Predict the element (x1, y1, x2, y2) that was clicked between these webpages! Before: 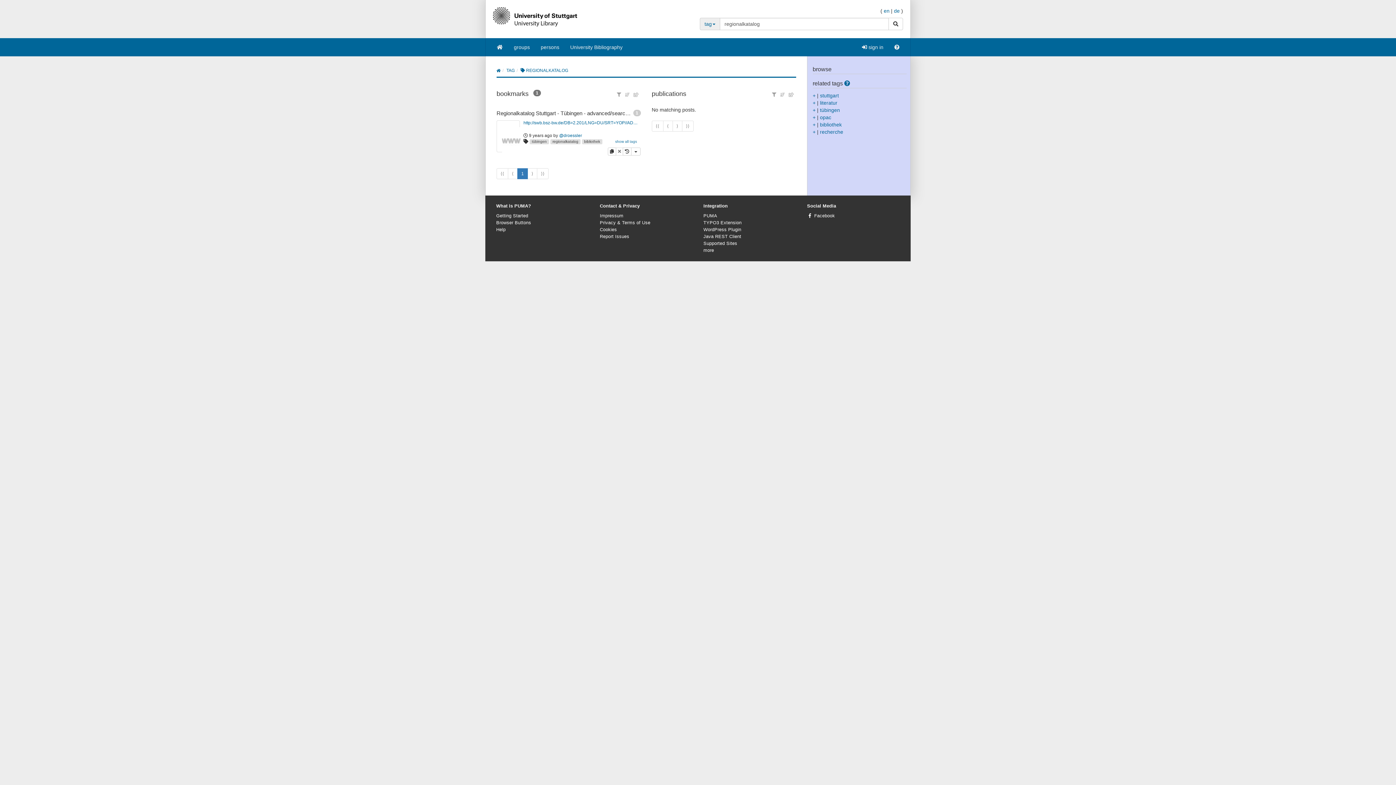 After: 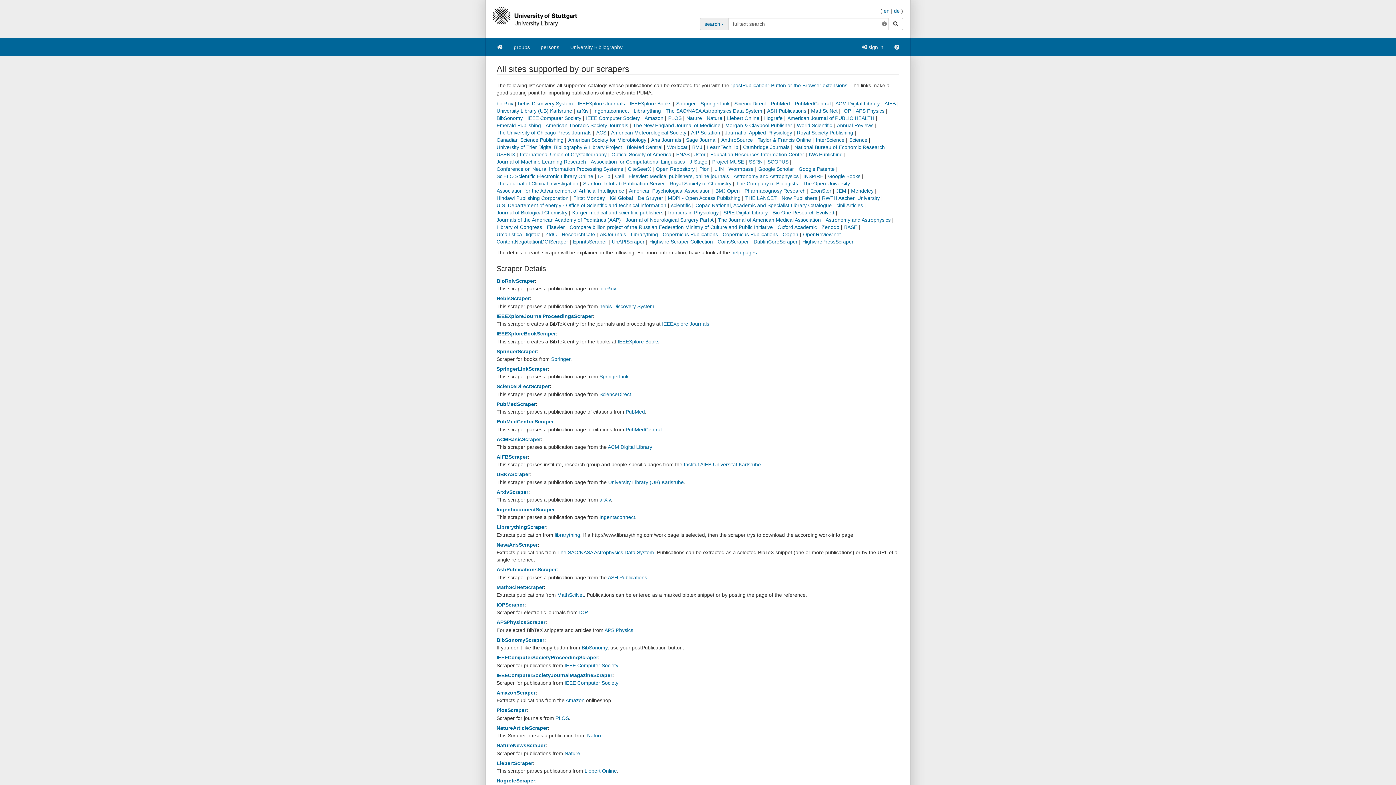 Action: label: Supported Sites bbox: (703, 241, 737, 246)